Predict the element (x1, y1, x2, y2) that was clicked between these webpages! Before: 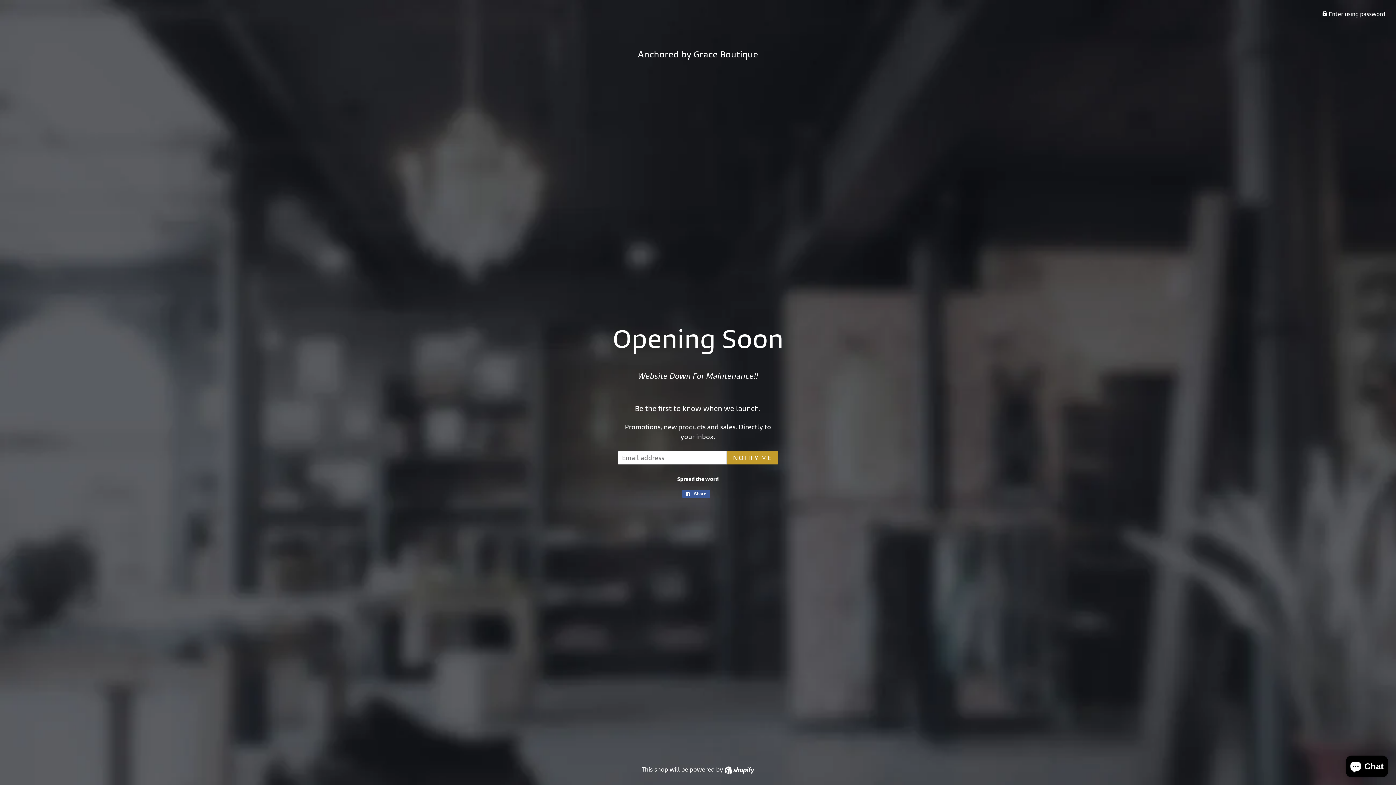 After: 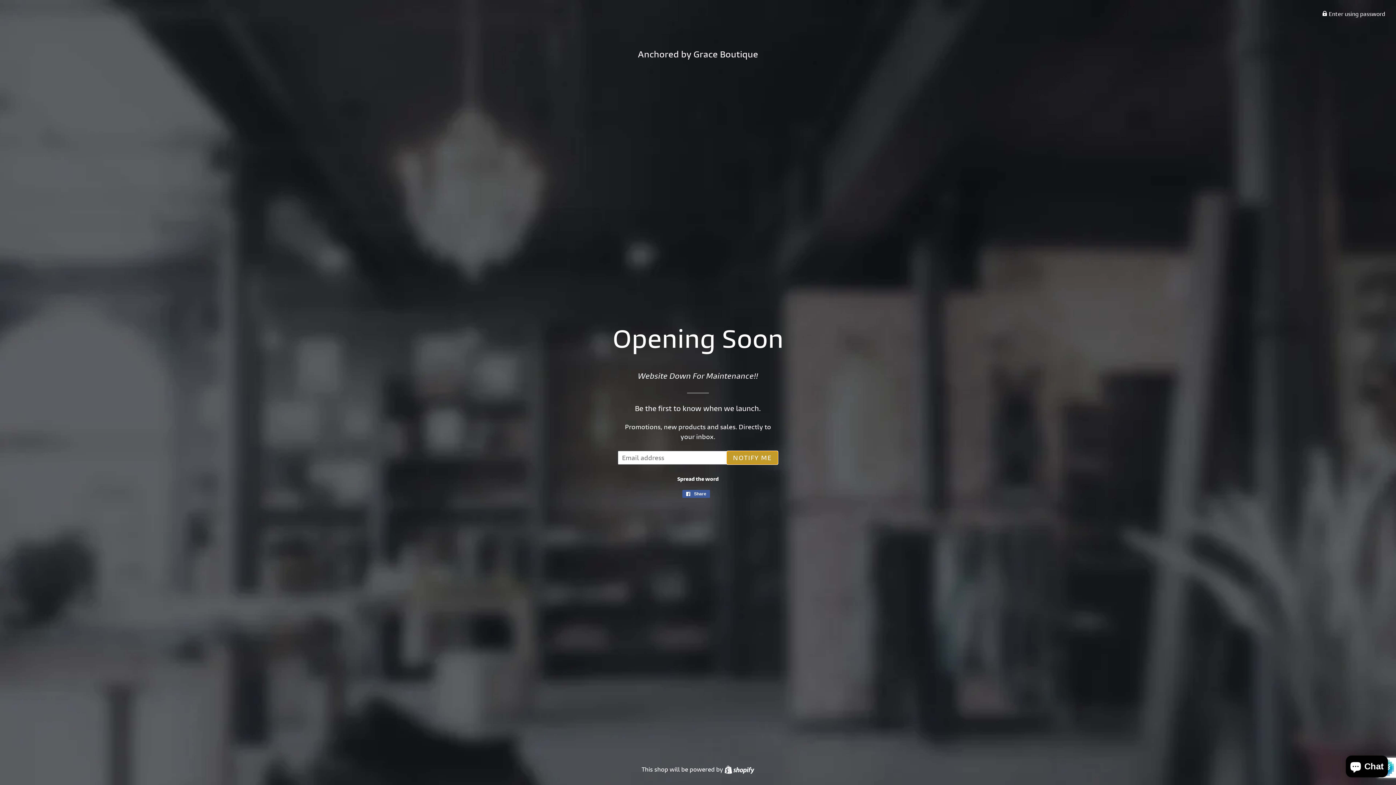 Action: bbox: (727, 451, 778, 464) label: NOTIFY ME